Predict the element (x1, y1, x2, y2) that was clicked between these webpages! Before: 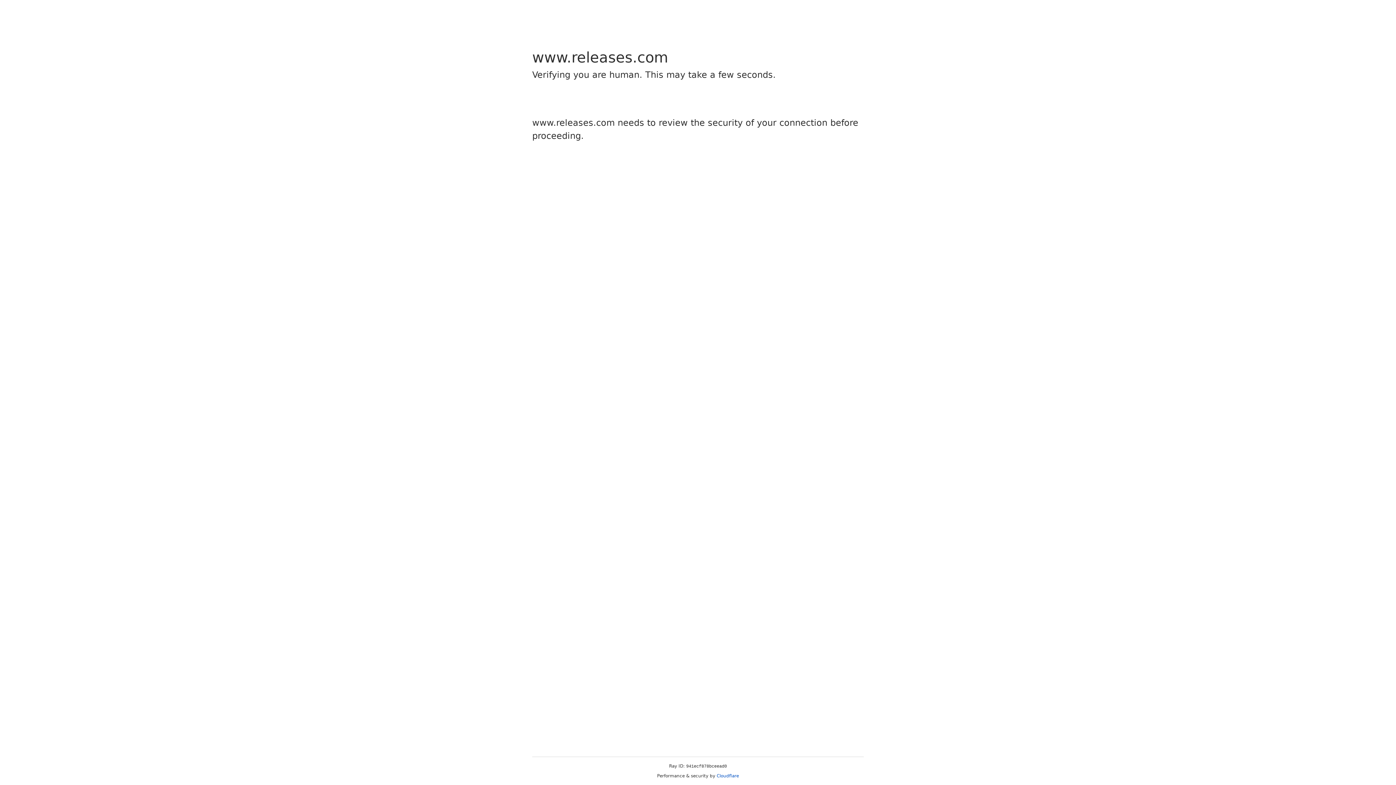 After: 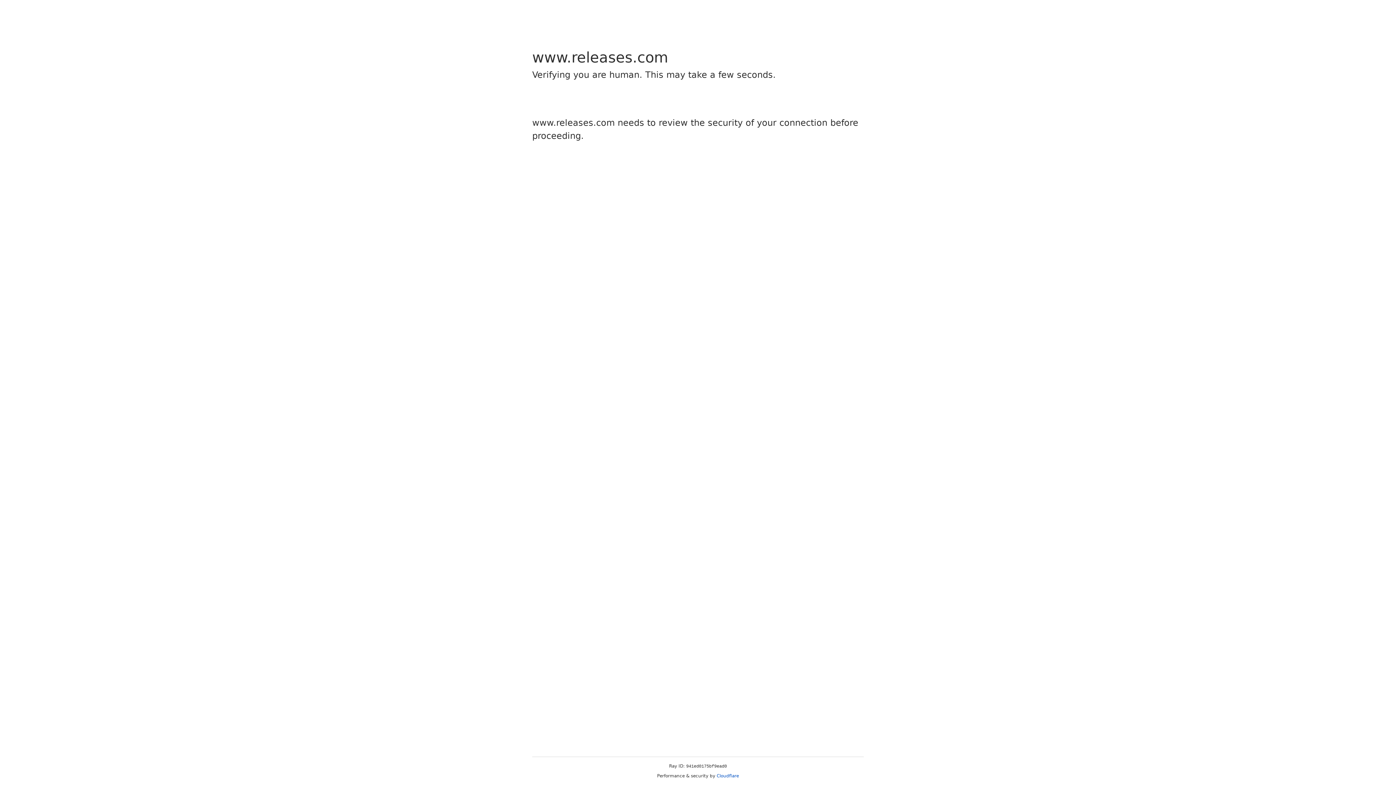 Action: label: Cloudflare bbox: (716, 773, 739, 778)